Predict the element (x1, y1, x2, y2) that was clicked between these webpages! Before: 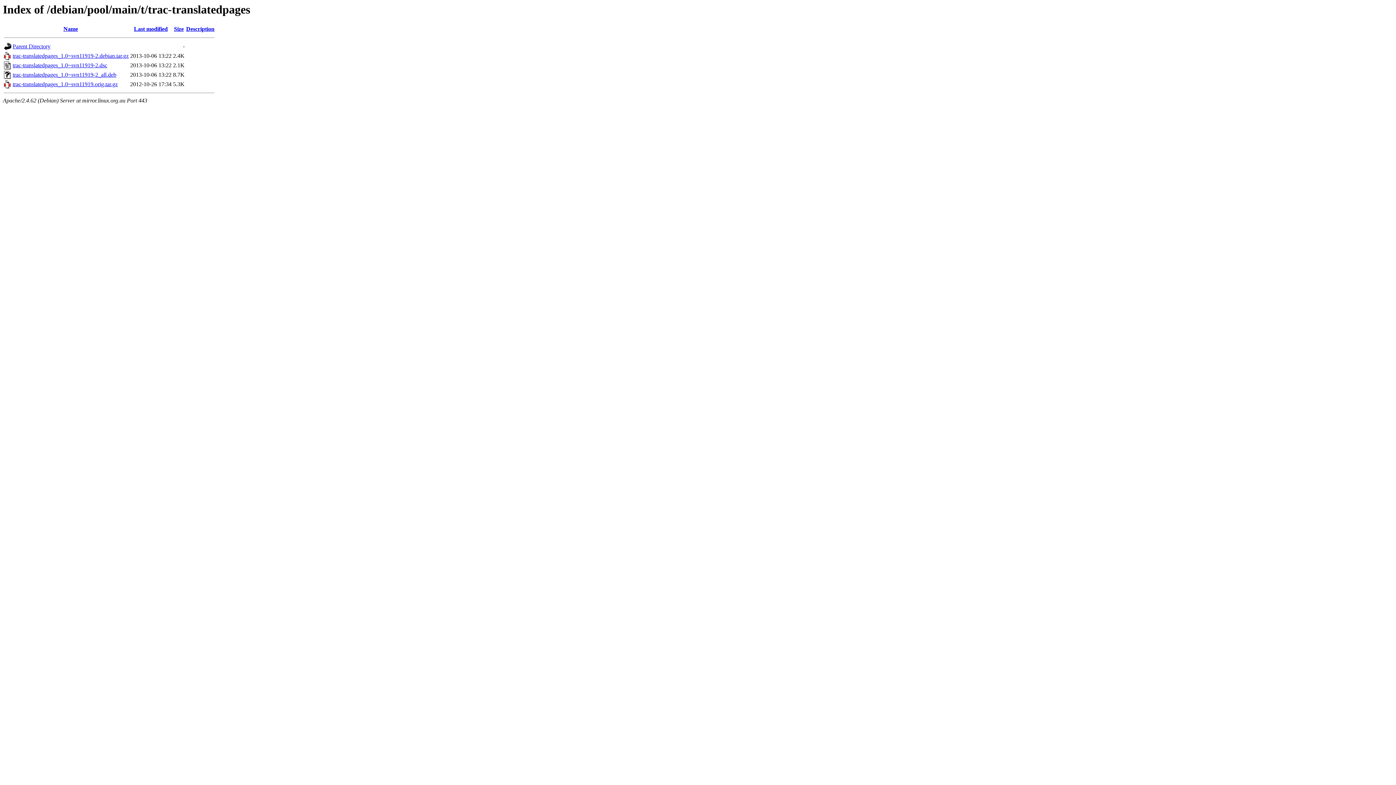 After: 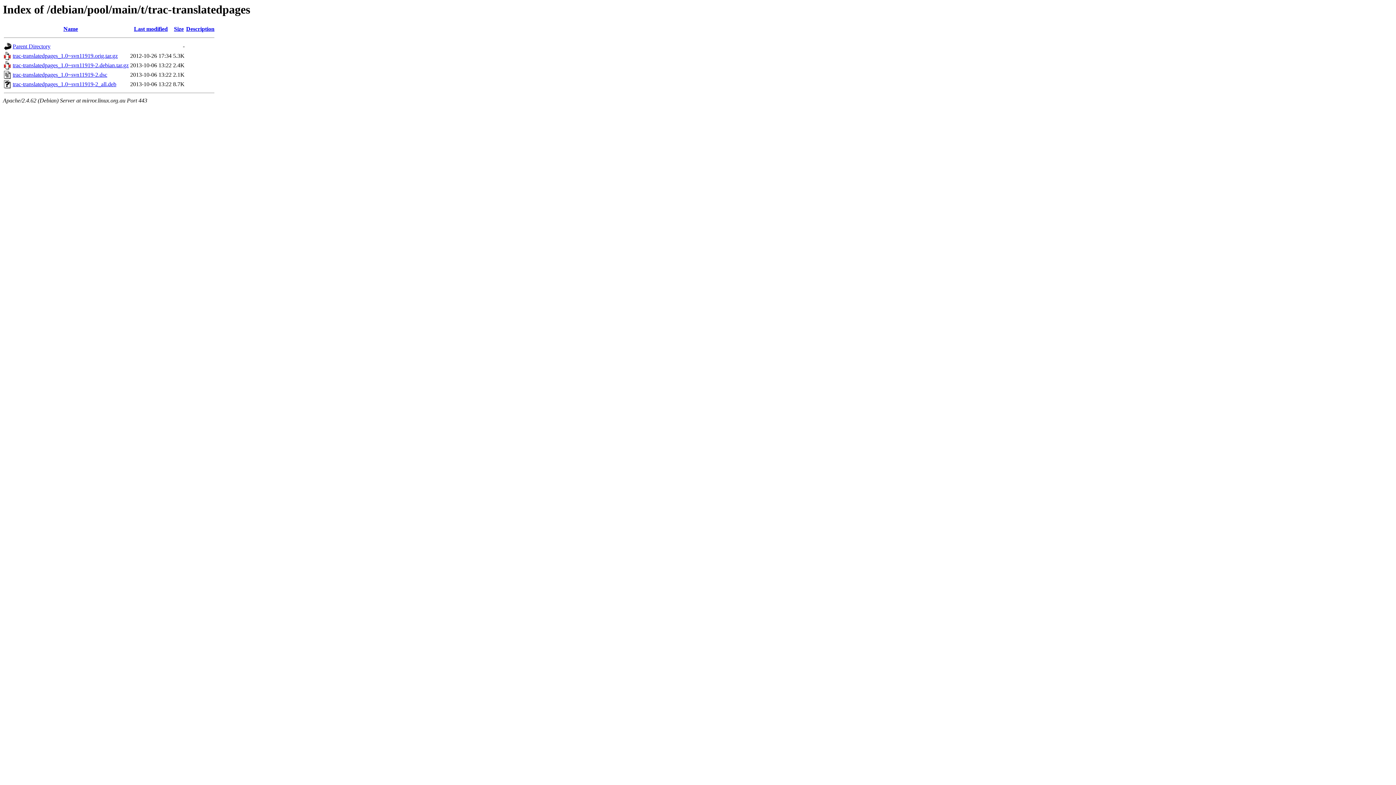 Action: bbox: (134, 25, 167, 32) label: Last modified